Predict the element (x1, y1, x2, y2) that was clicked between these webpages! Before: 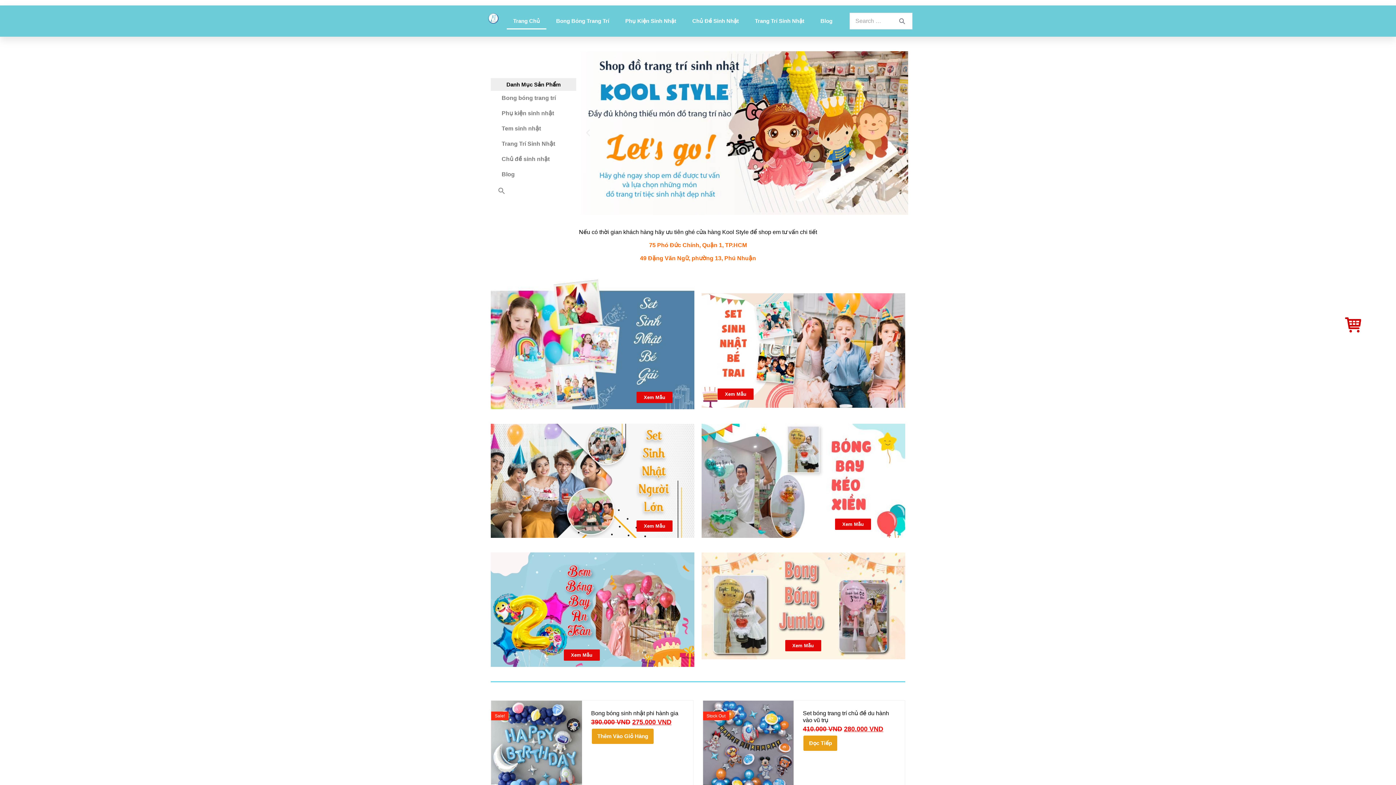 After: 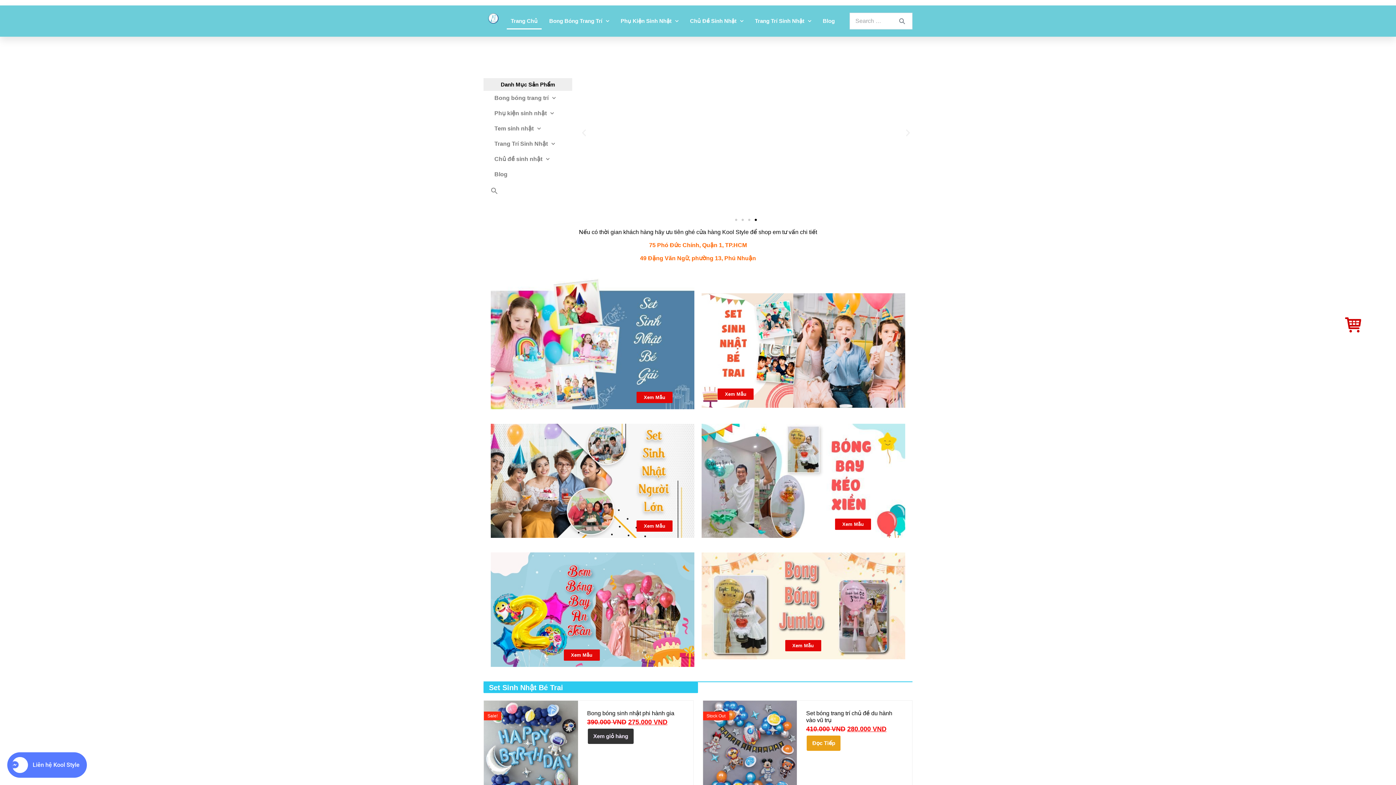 Action: bbox: (591, 729, 653, 744) label: Add to cart: “Bong bóng sinh nhật phi hành gia”